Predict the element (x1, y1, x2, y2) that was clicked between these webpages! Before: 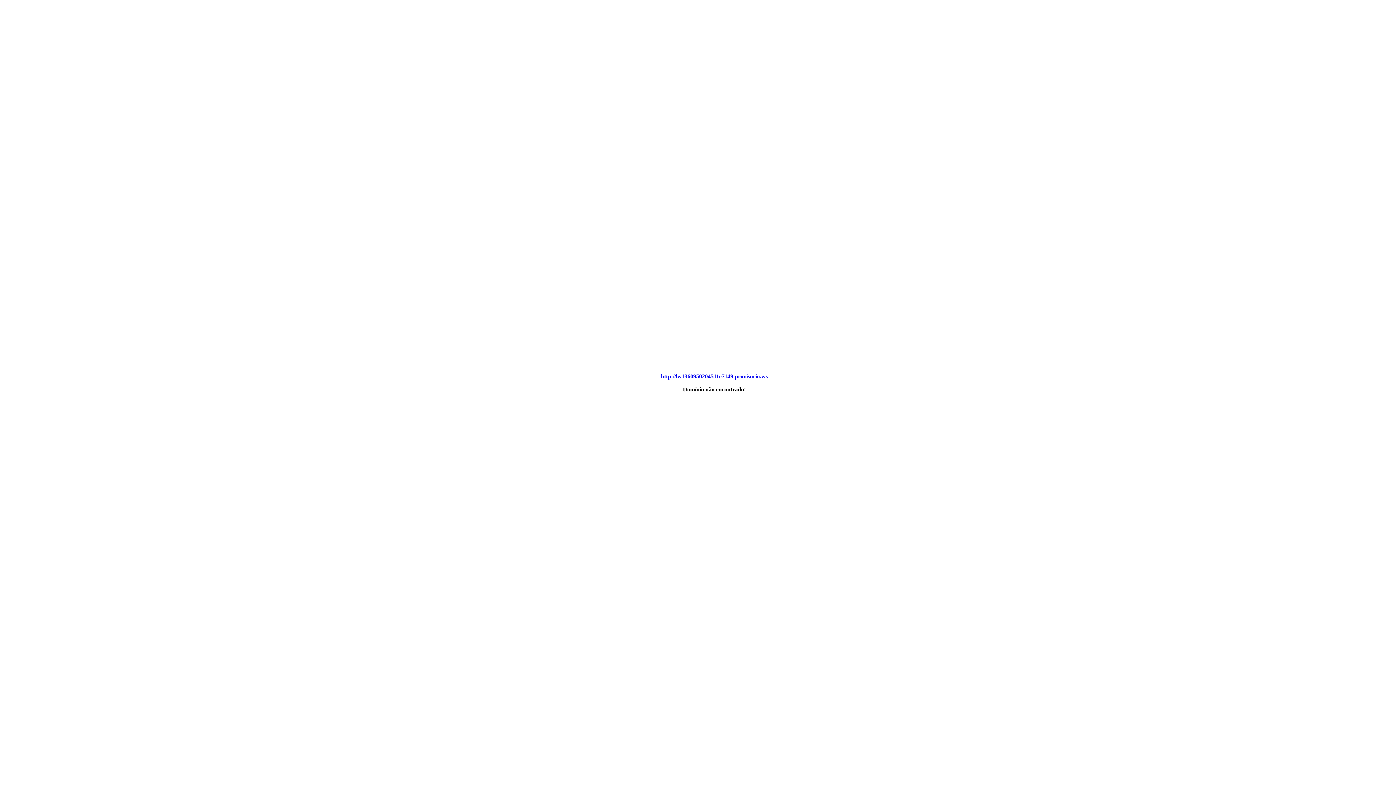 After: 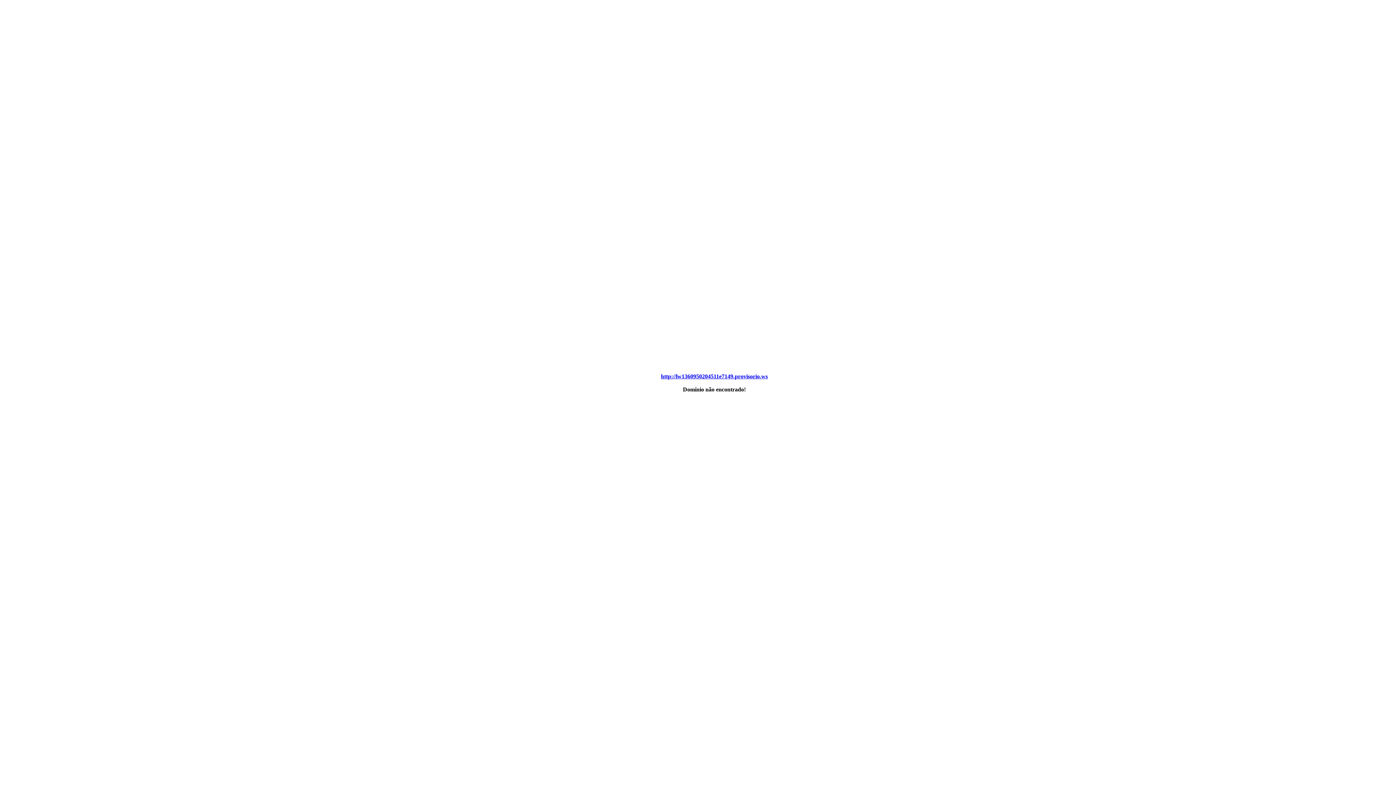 Action: label: http://lw1360950204511e7149.provisorio.ws bbox: (661, 373, 768, 379)